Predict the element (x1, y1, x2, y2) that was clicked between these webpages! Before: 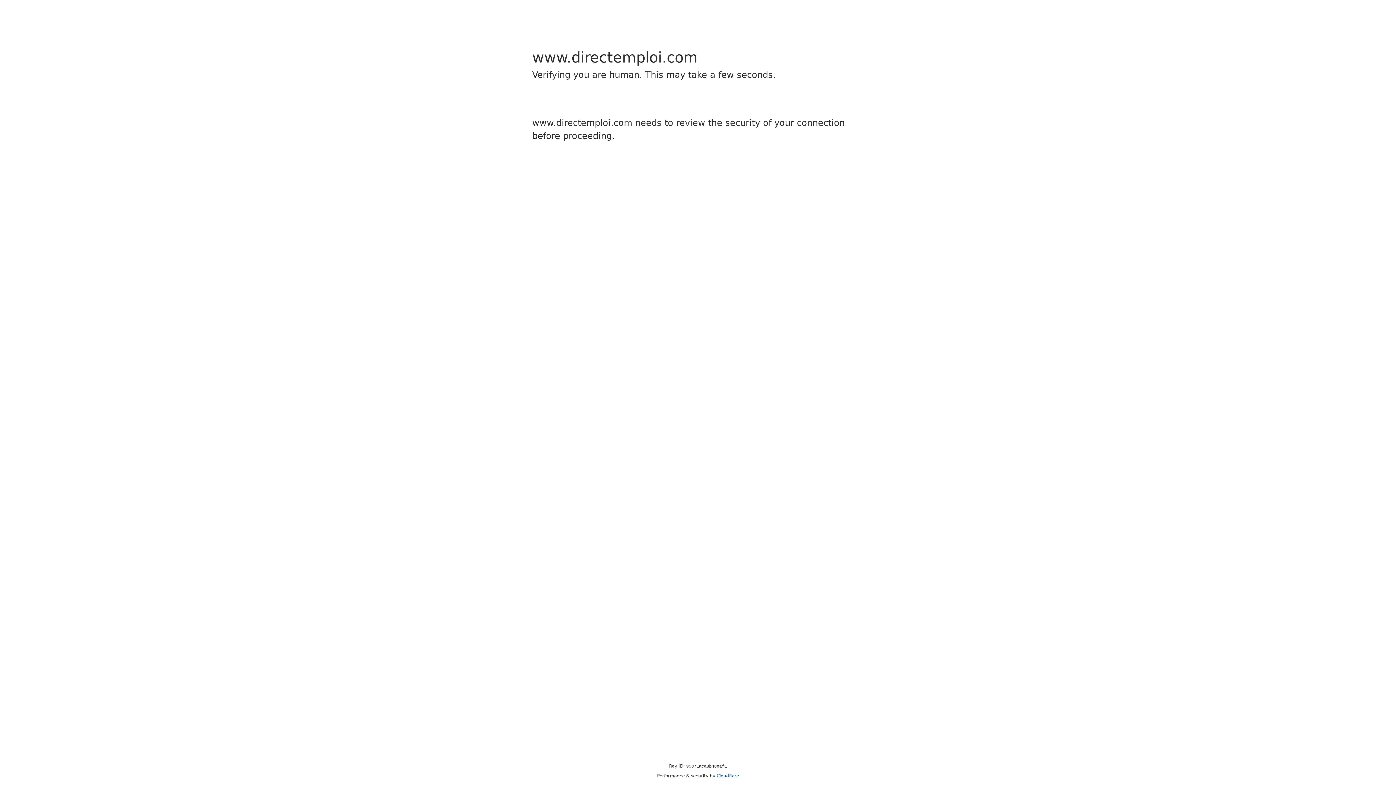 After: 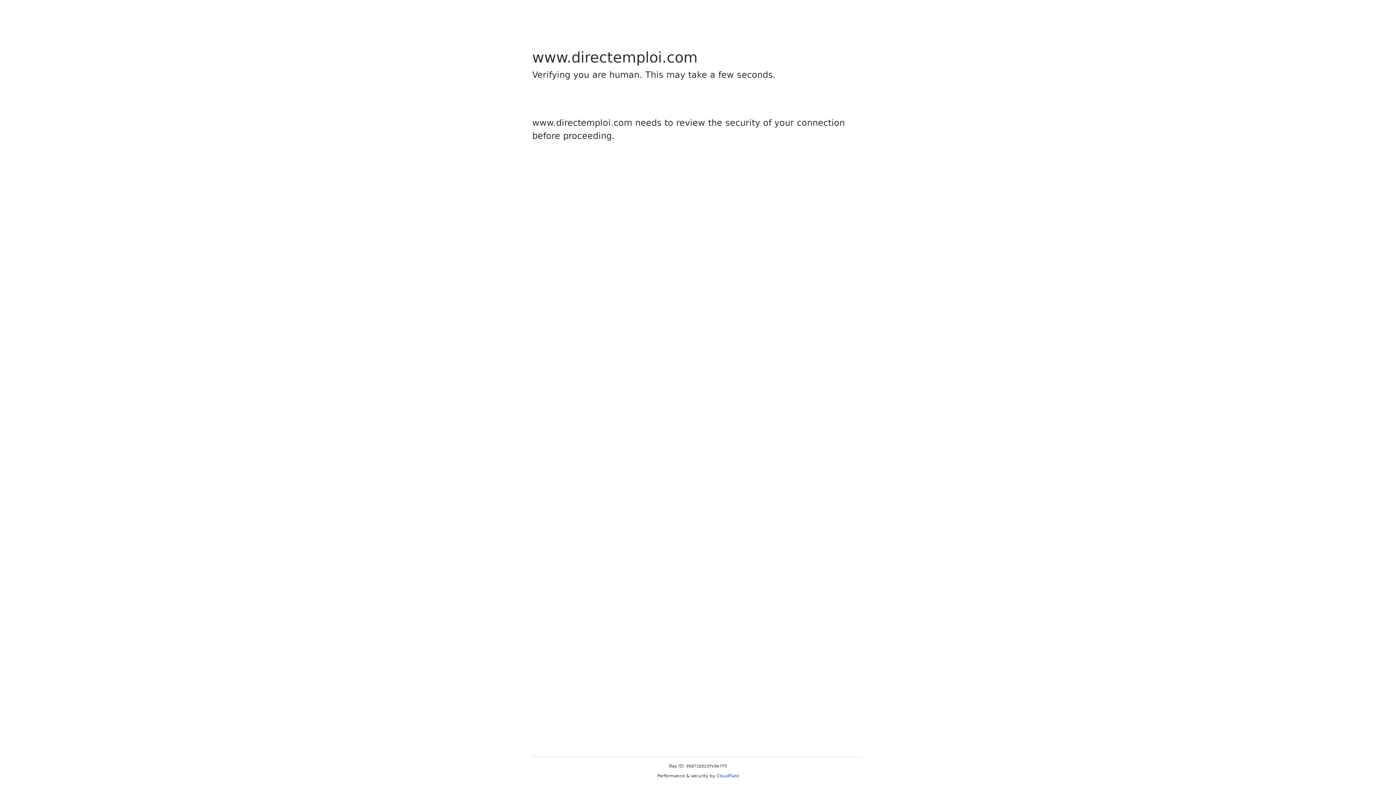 Action: bbox: (716, 773, 739, 778) label: Cloudflare